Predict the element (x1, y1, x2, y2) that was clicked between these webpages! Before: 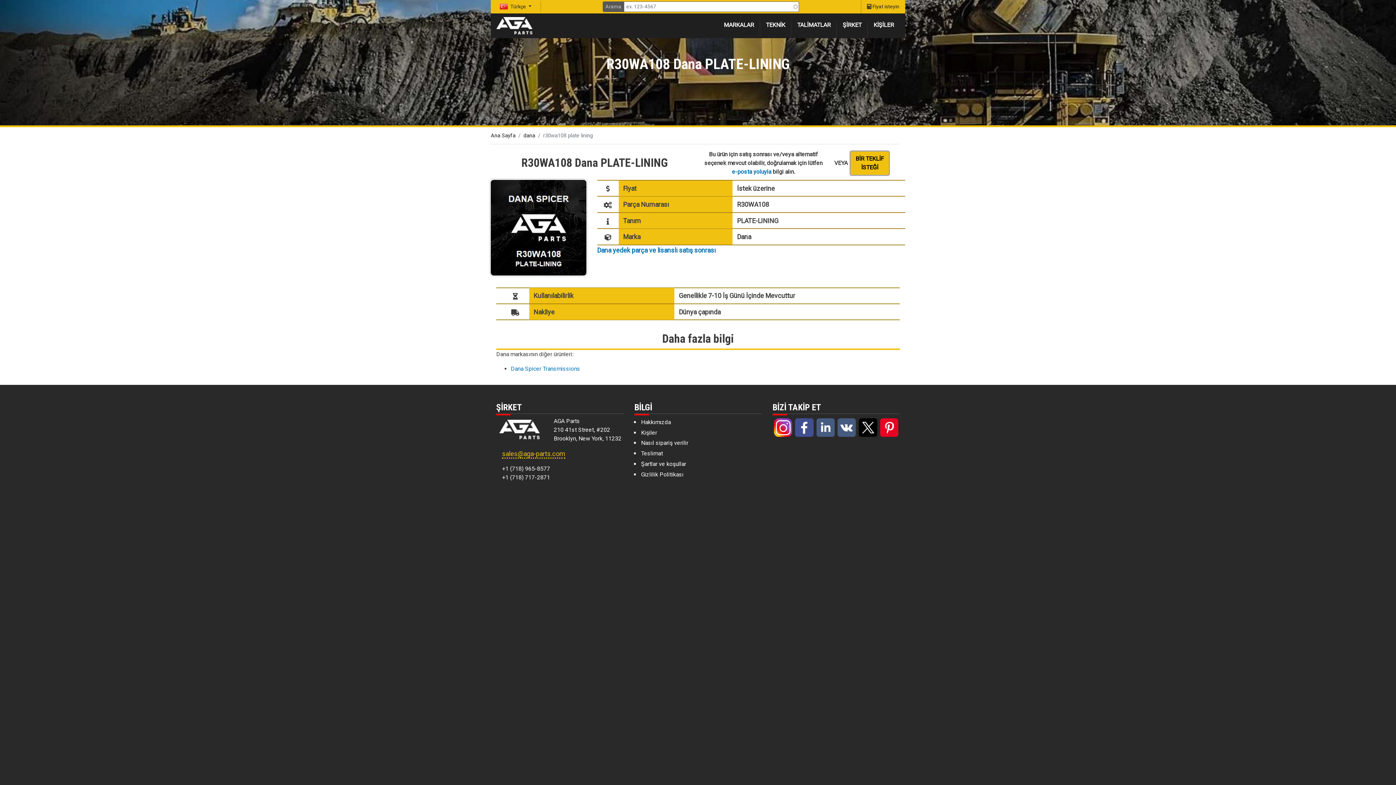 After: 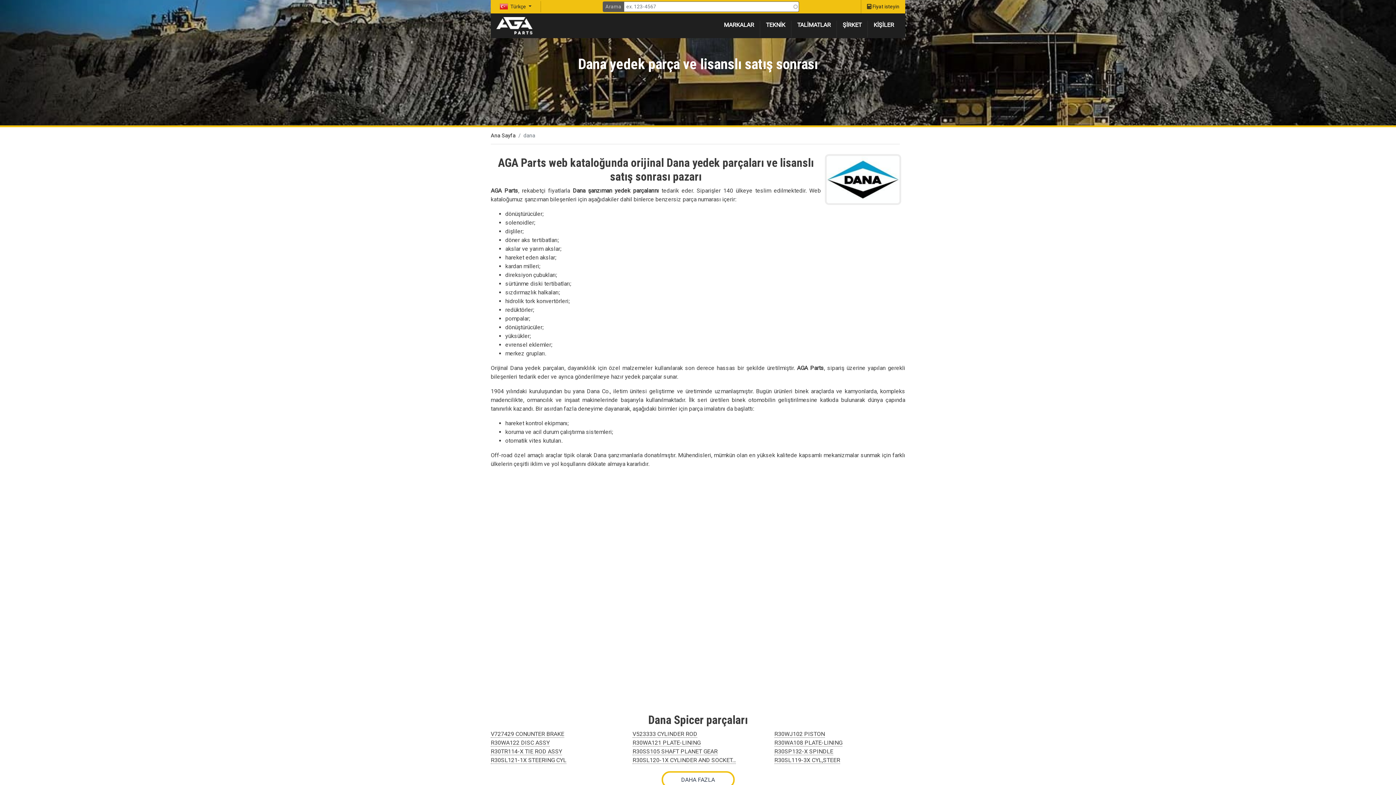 Action: bbox: (523, 131, 535, 139) label: dana